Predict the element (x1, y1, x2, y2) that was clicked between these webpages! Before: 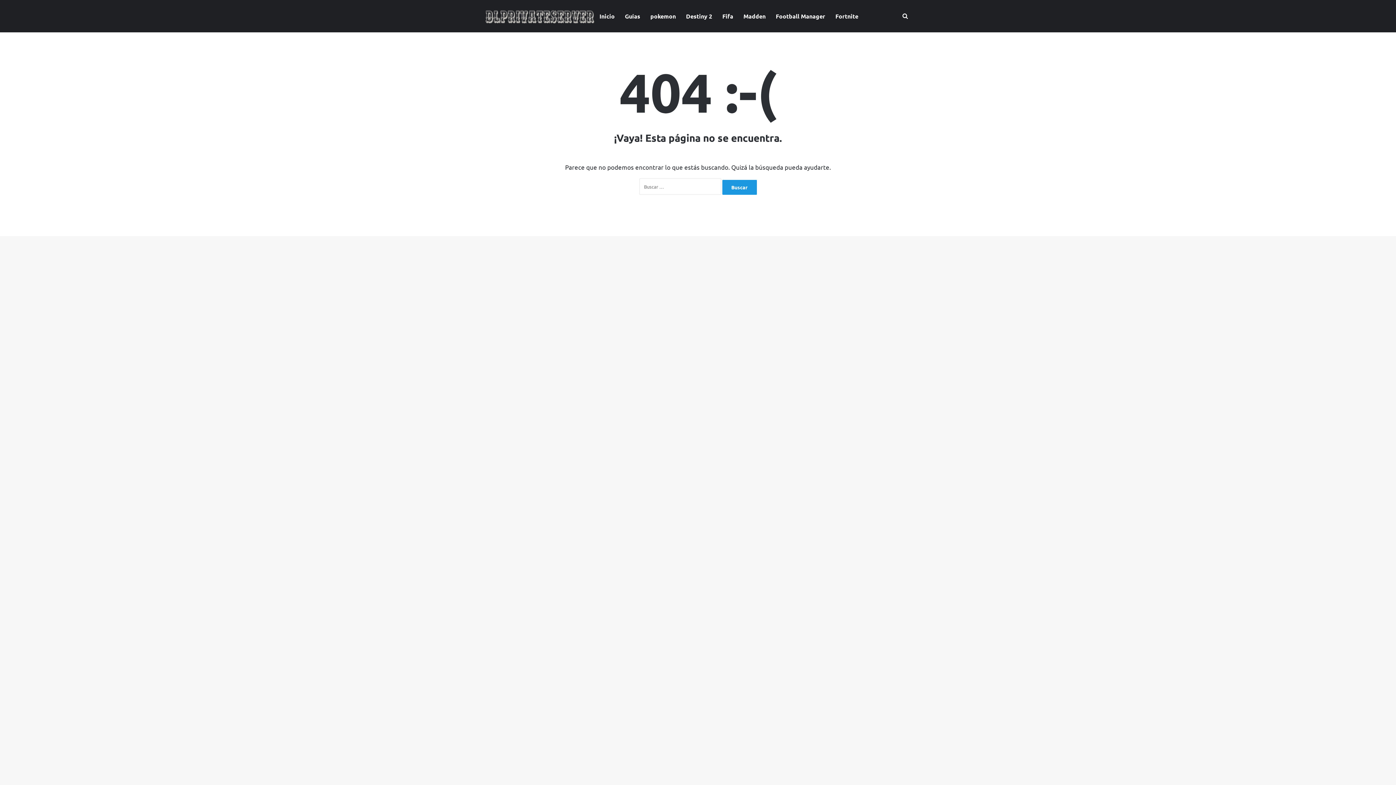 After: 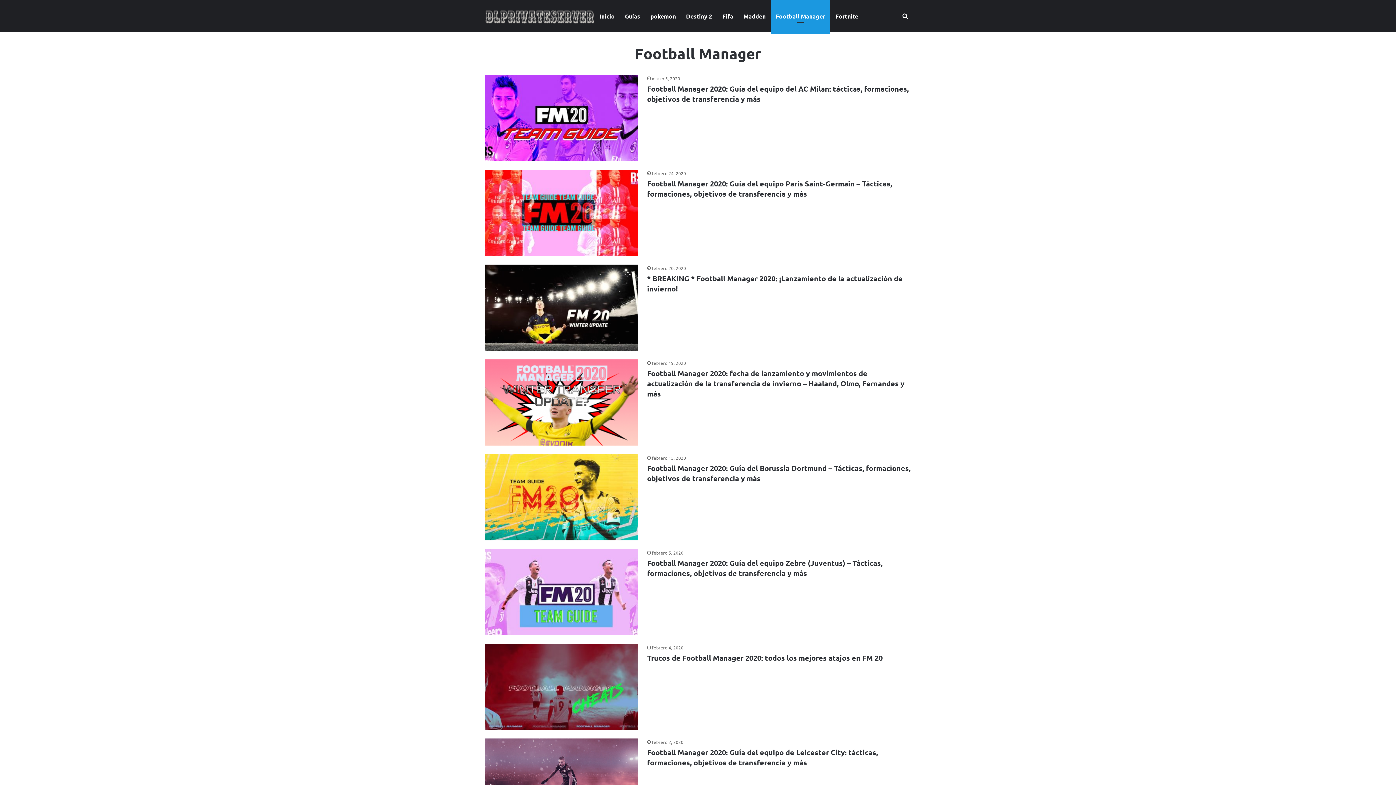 Action: label: Football Manager bbox: (770, 0, 830, 32)